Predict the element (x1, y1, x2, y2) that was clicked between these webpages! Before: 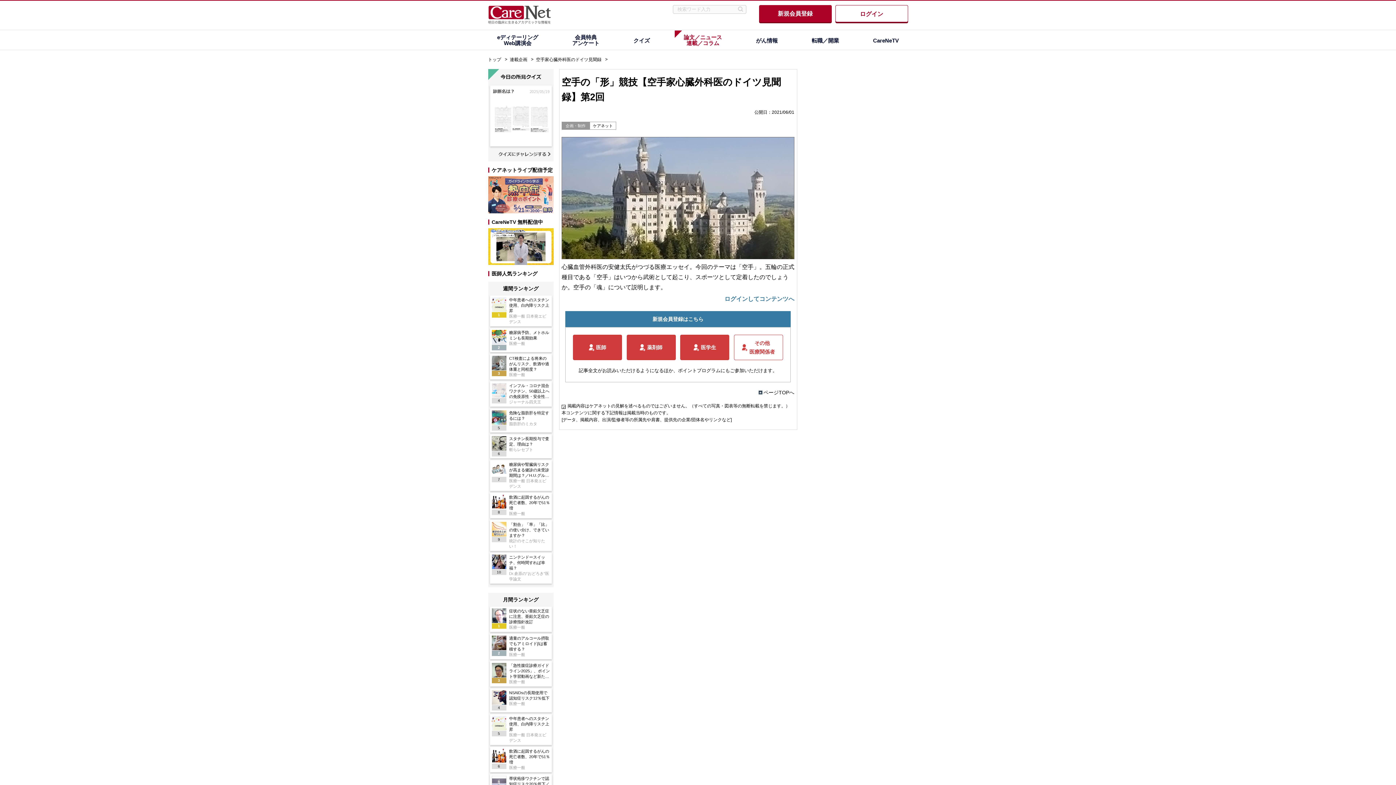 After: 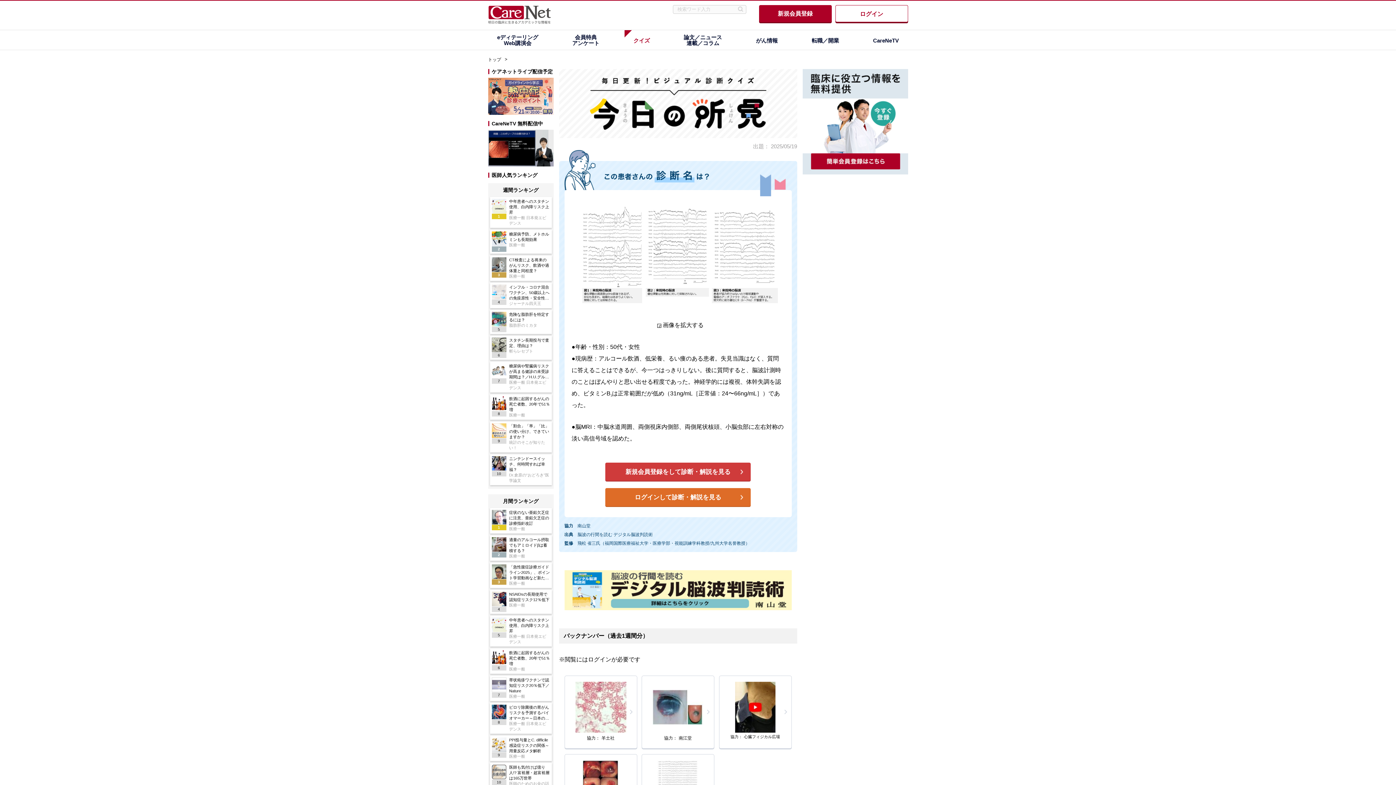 Action: bbox: (488, 69, 553, 162)